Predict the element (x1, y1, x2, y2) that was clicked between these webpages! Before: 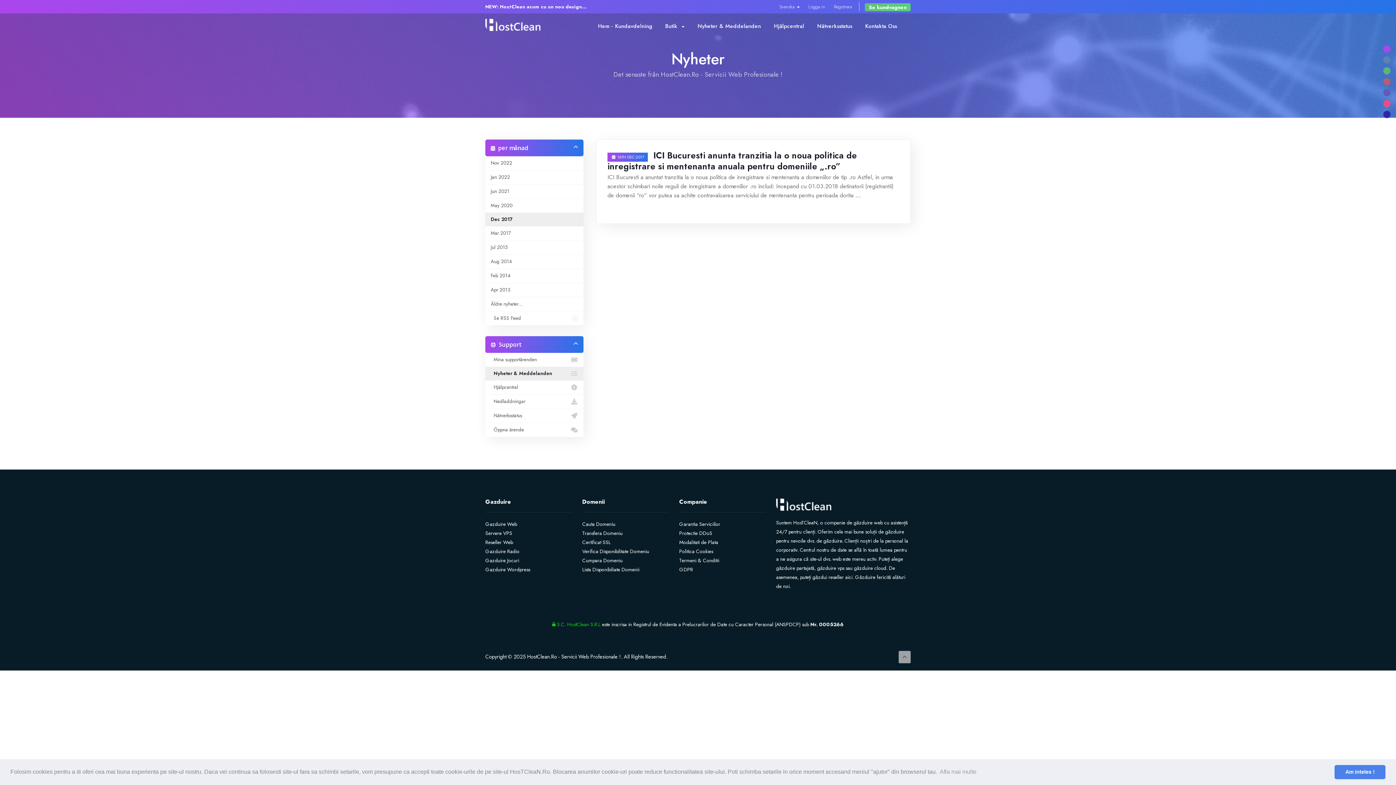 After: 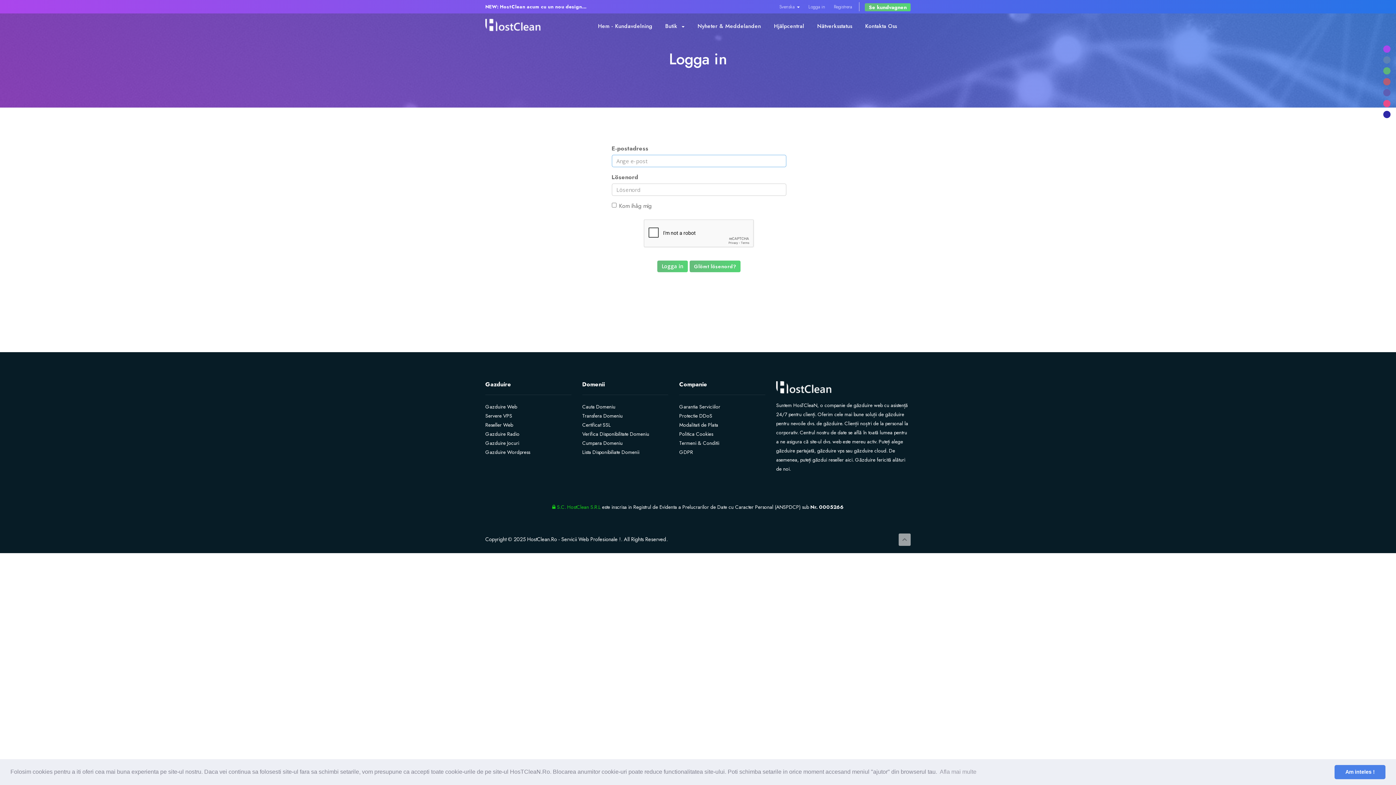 Action: label: Logga in bbox: (805, 3, 829, 10)